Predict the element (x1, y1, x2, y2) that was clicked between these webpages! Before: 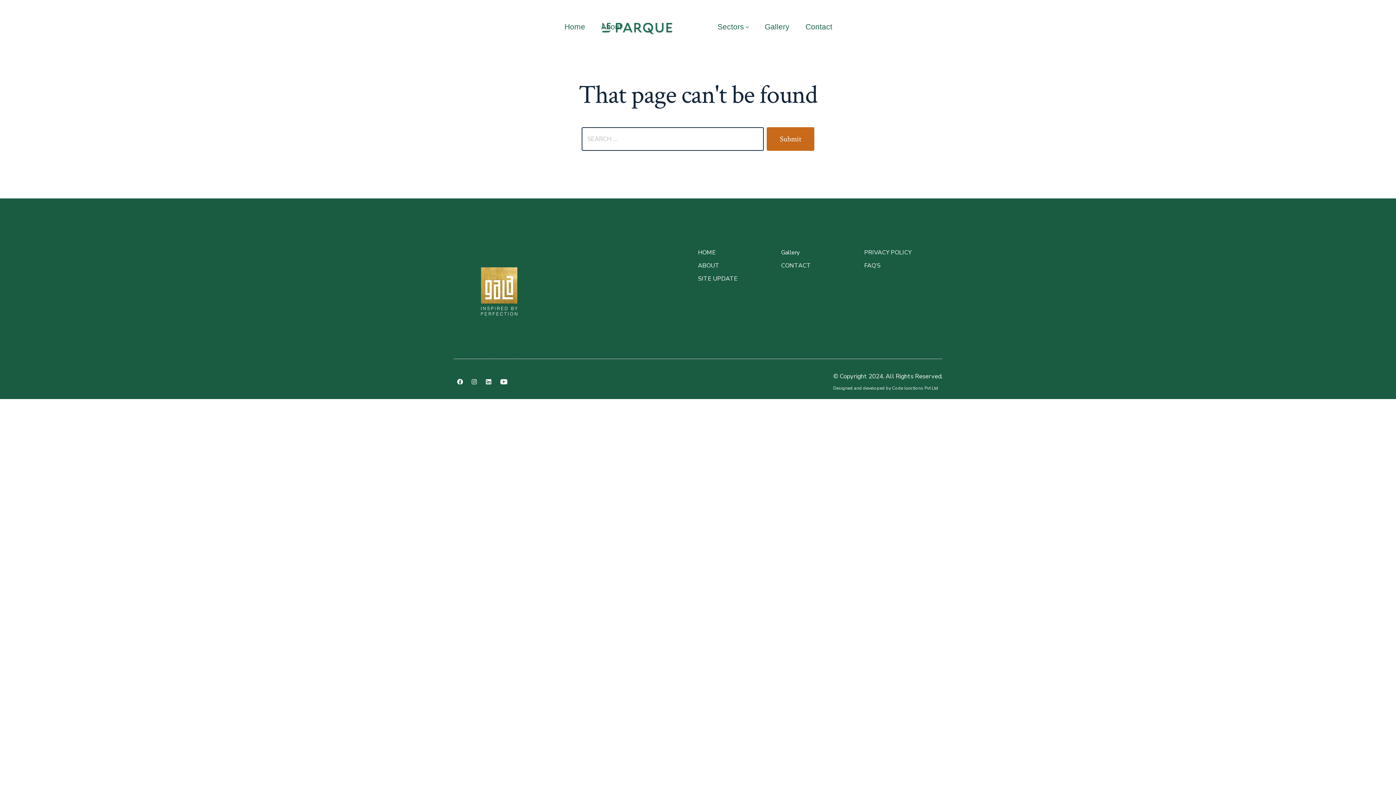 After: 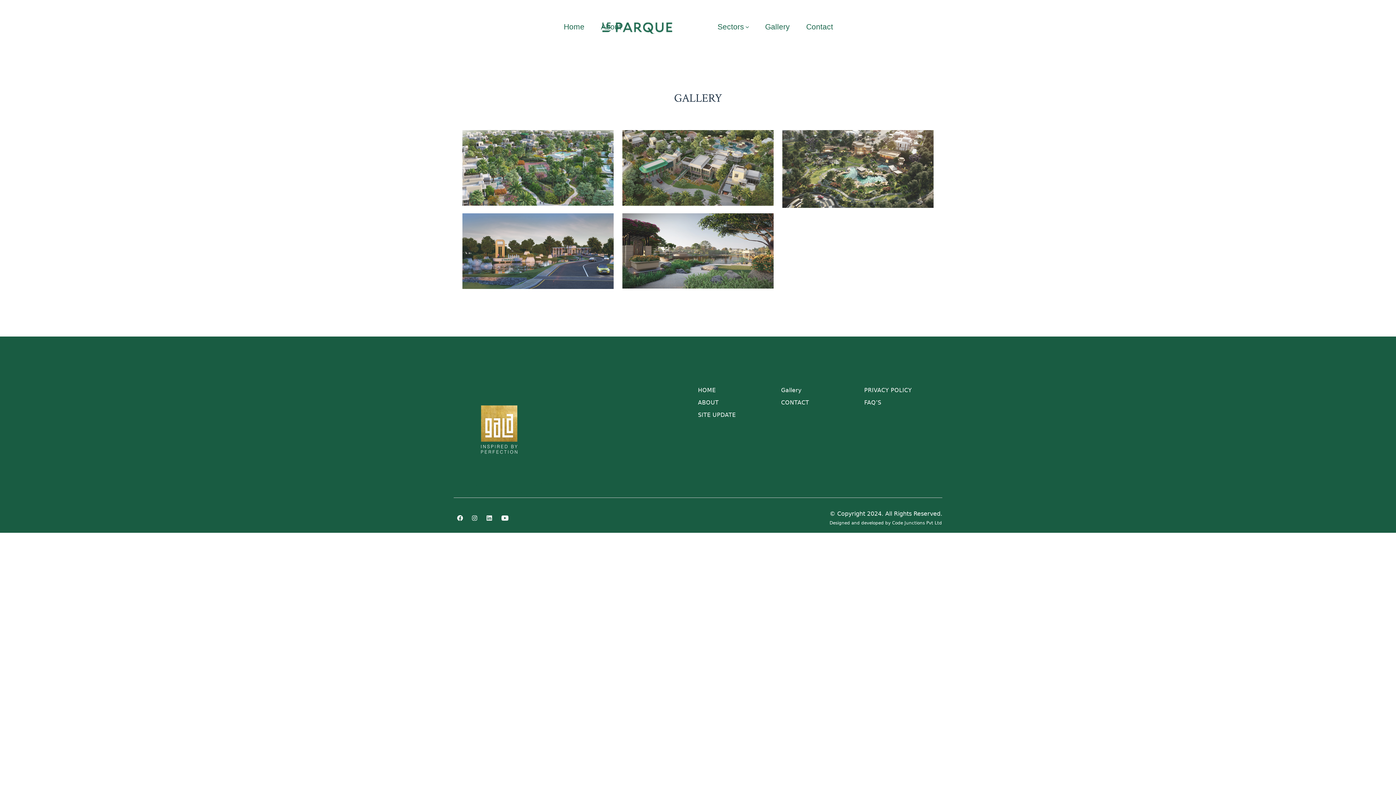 Action: label: Gallery bbox: (781, 248, 799, 256)